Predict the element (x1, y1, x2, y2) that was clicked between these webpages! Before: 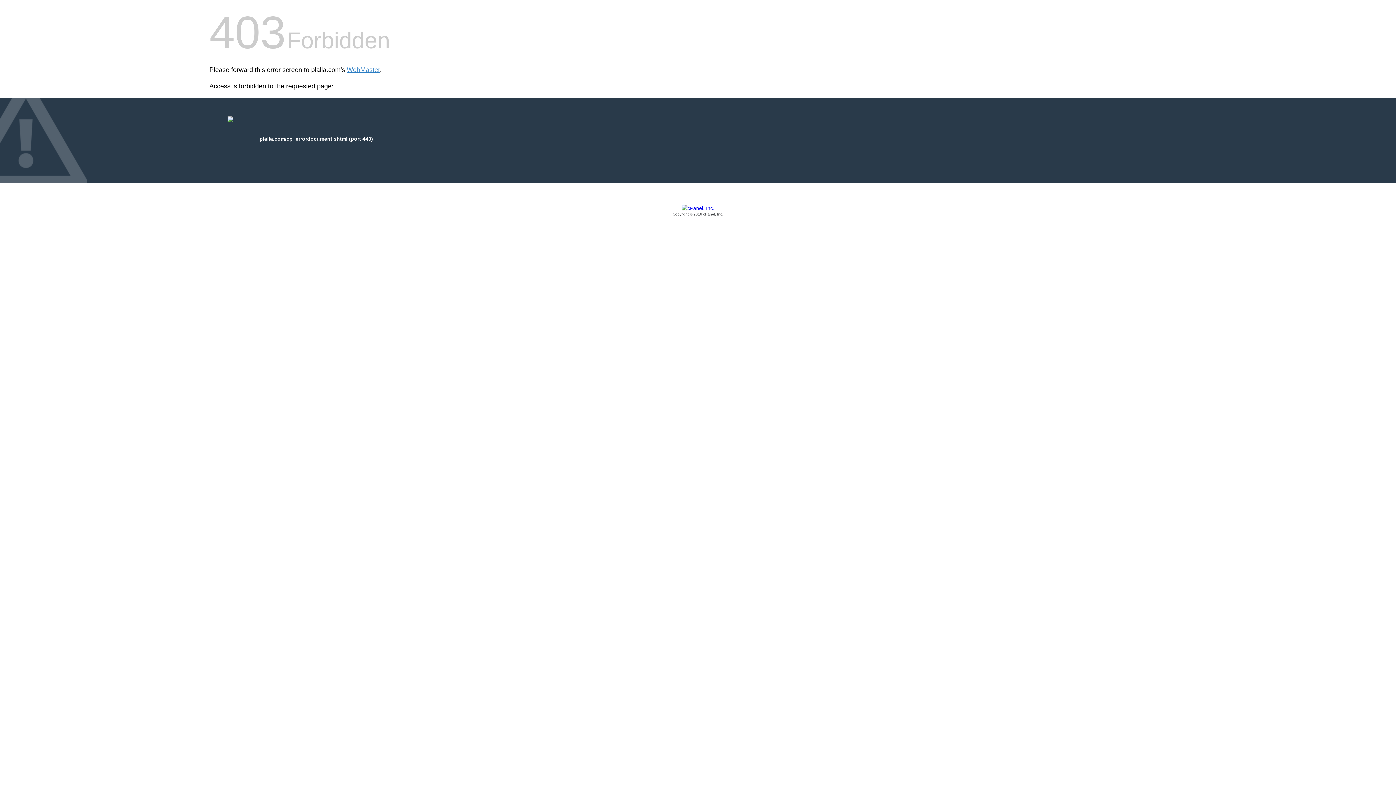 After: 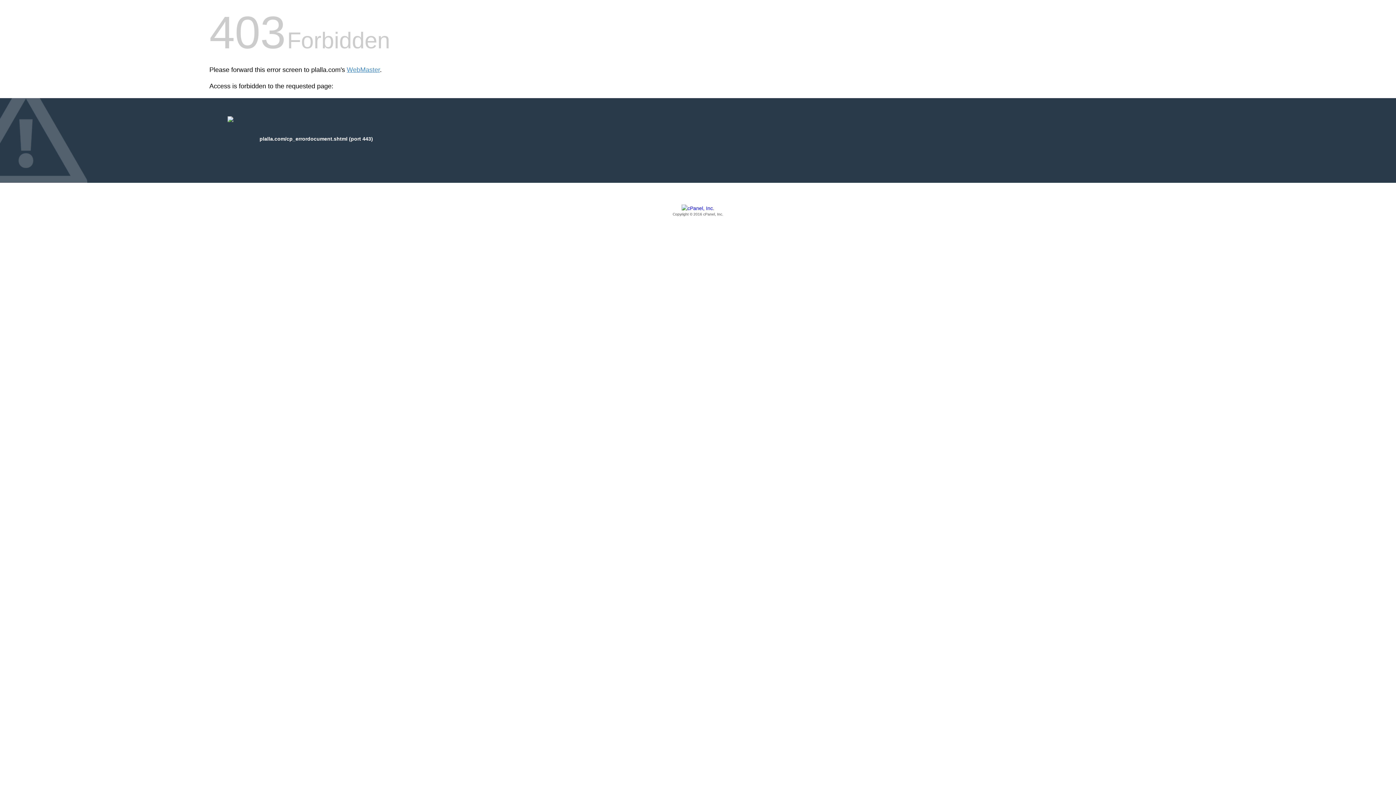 Action: bbox: (209, 205, 1186, 217) label: Copyright © 2016 cPanel, Inc.